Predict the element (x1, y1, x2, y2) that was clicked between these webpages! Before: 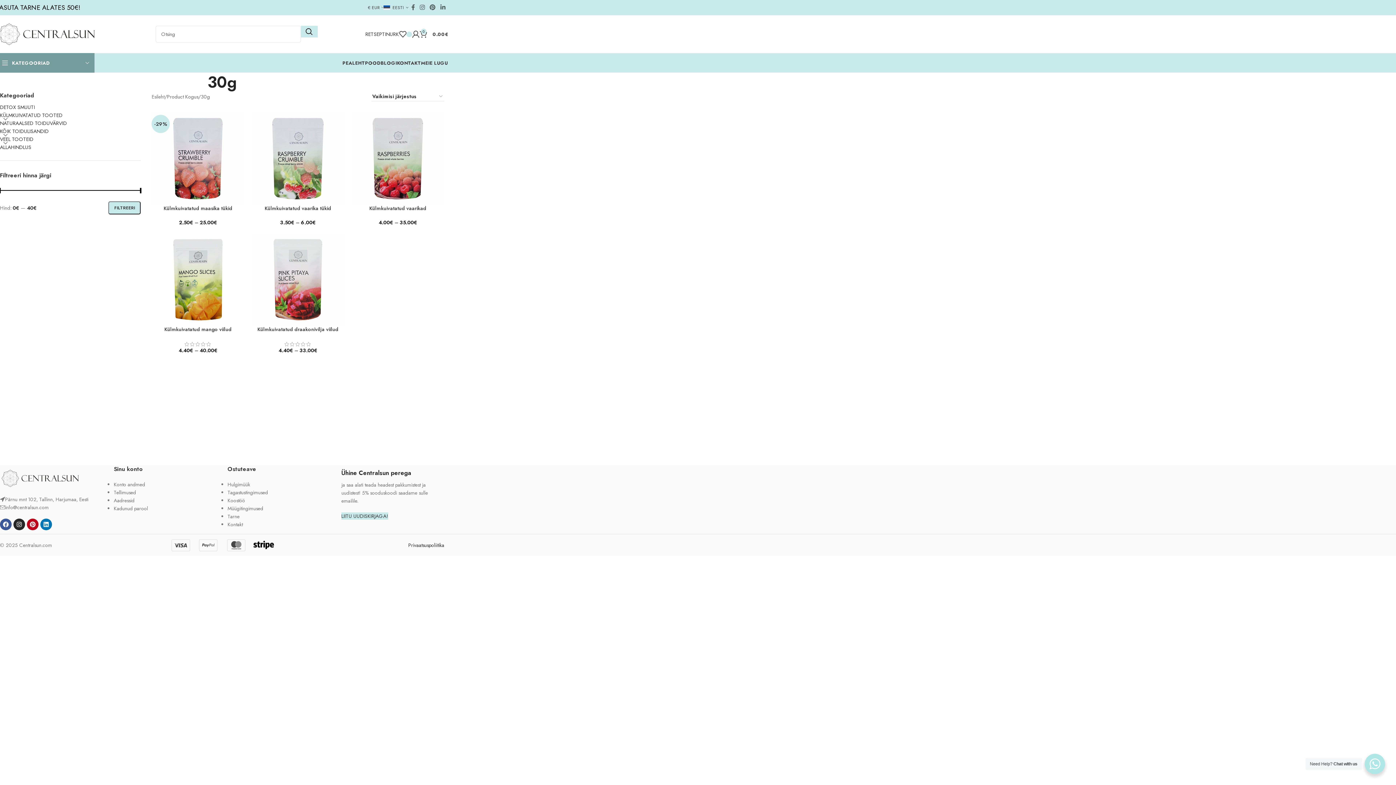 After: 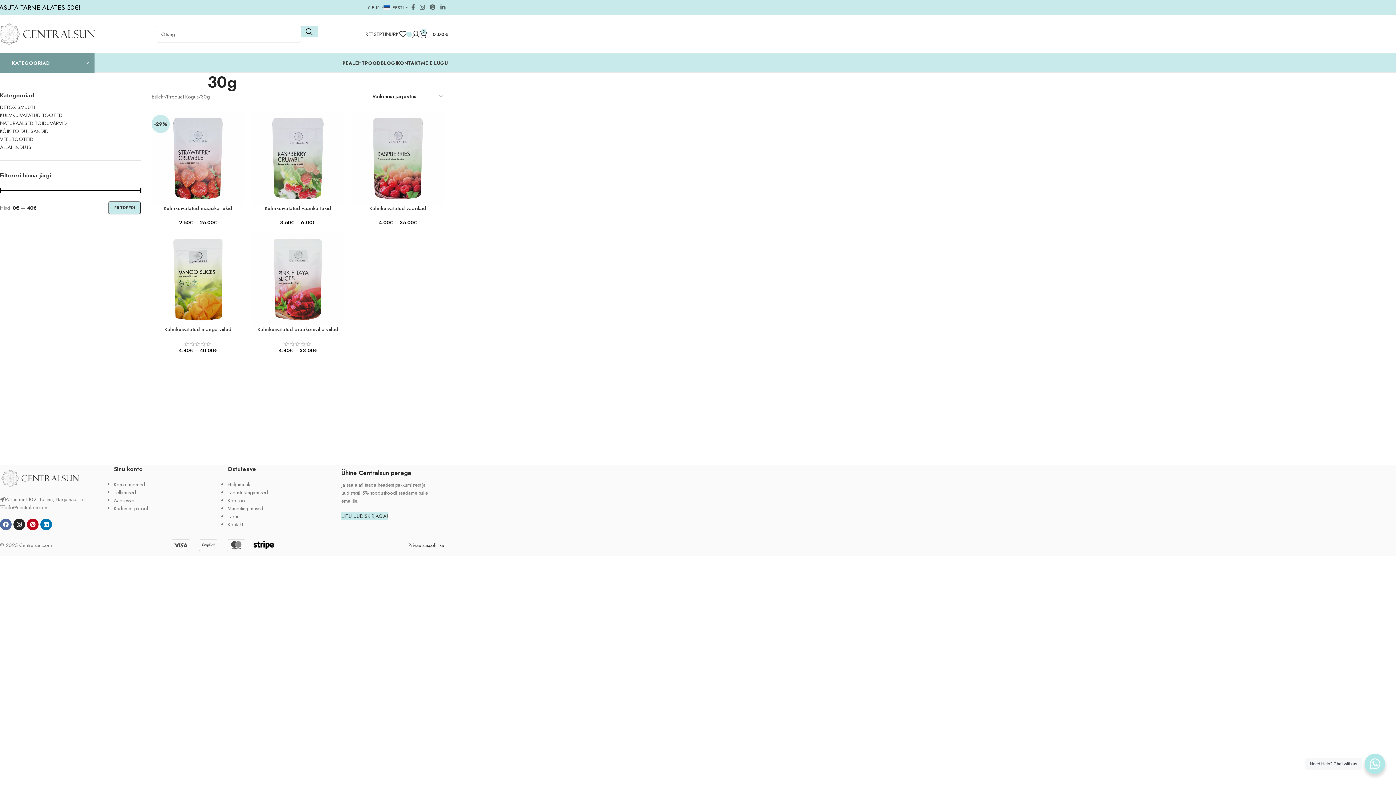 Action: label: Facebook bbox: (0, 519, 11, 530)